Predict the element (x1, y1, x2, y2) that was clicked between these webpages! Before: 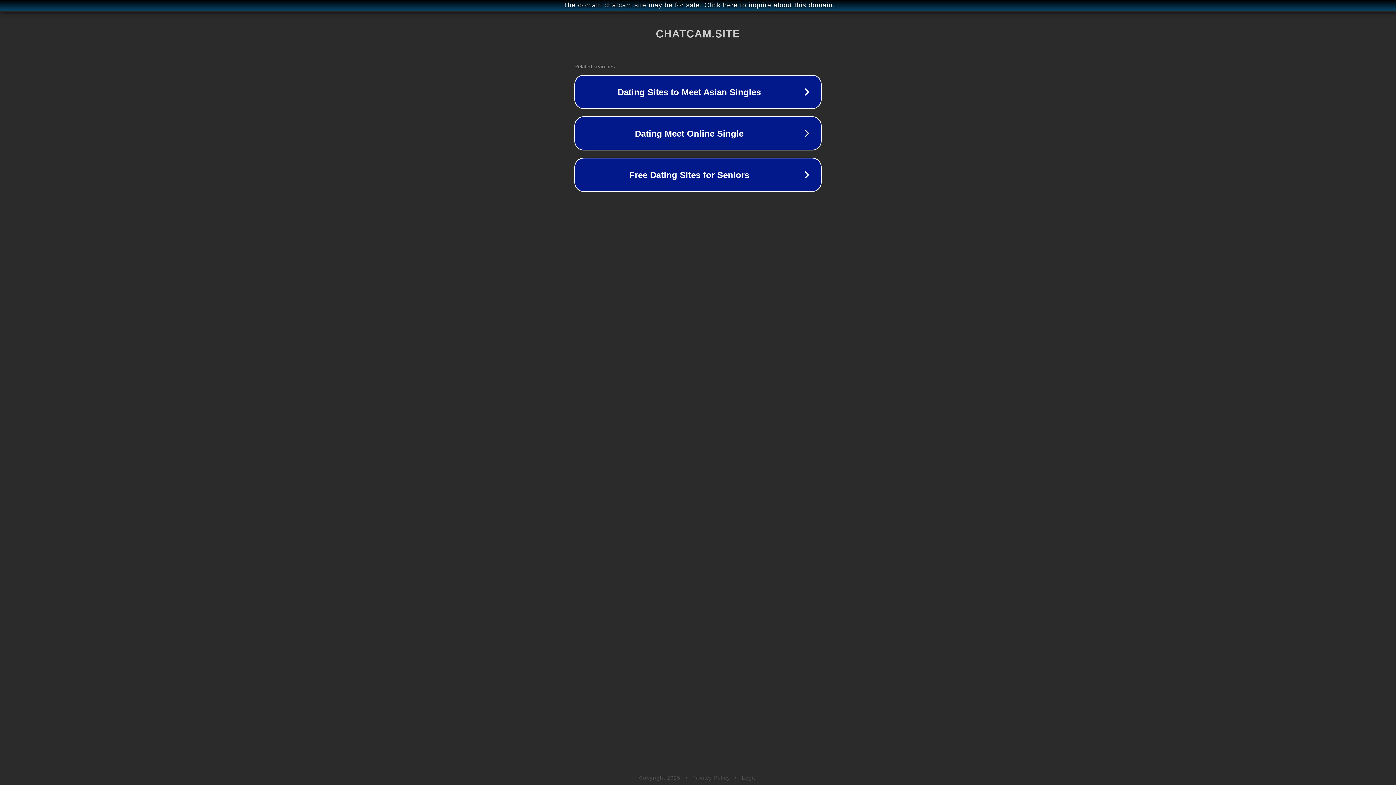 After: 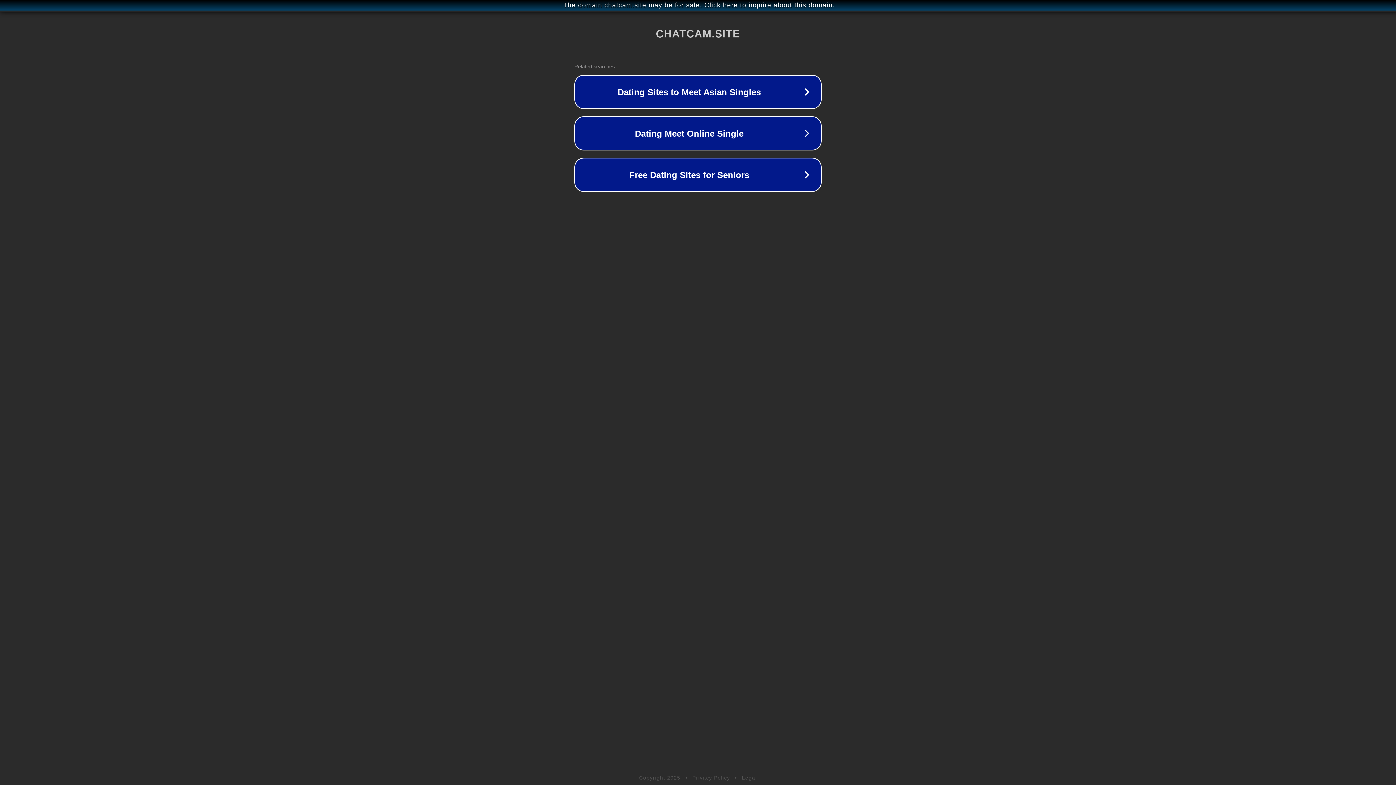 Action: label: Privacy Policy bbox: (692, 775, 730, 781)